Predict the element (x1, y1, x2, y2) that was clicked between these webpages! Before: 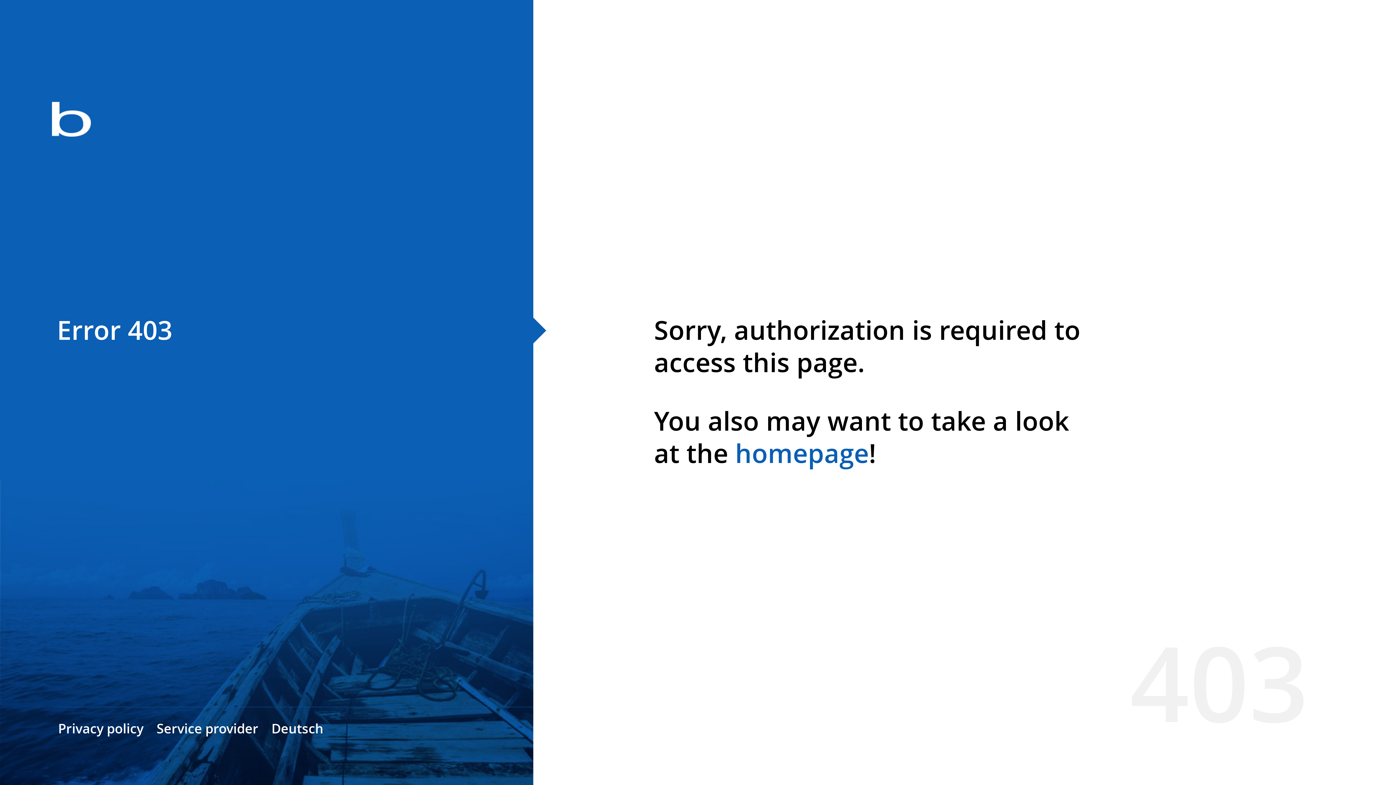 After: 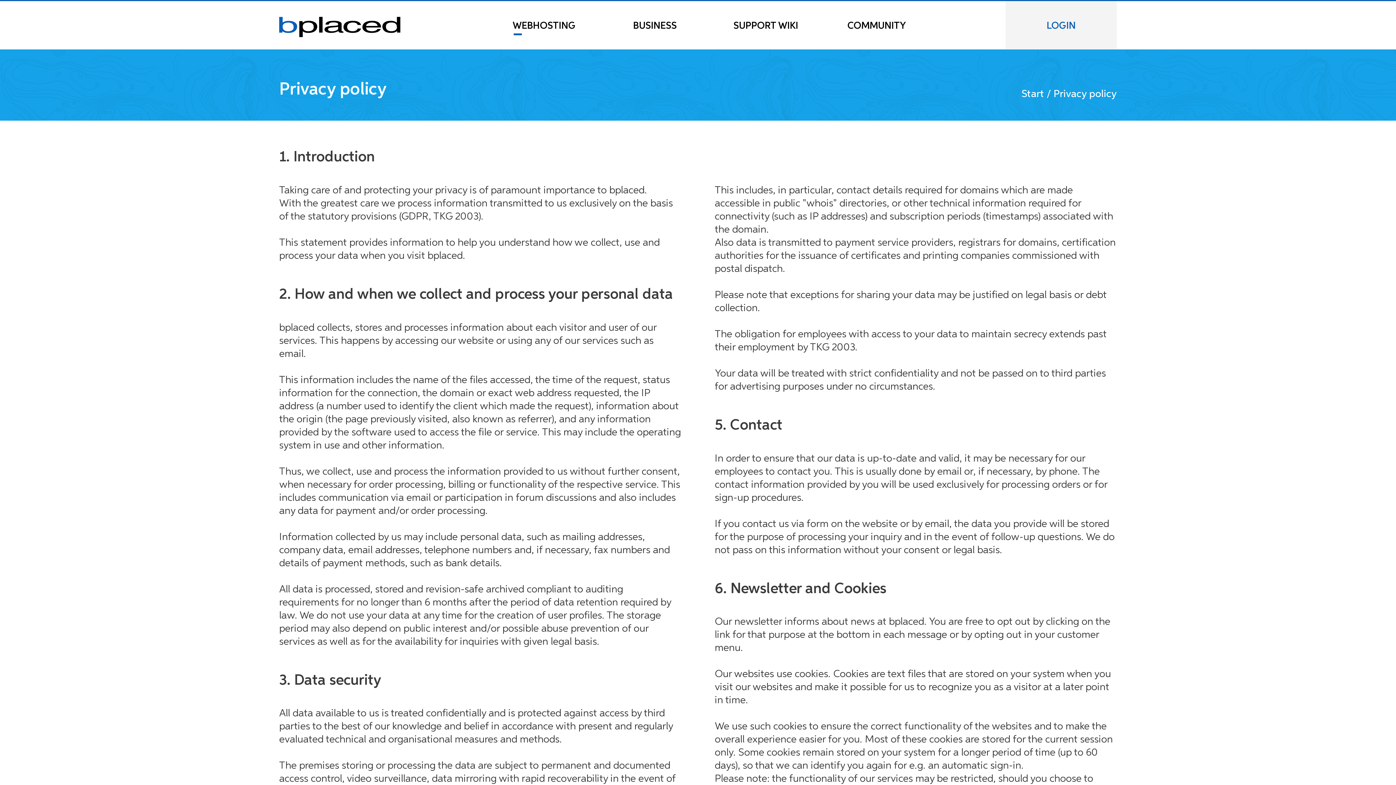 Action: bbox: (58, 720, 143, 737) label: Privacy policy